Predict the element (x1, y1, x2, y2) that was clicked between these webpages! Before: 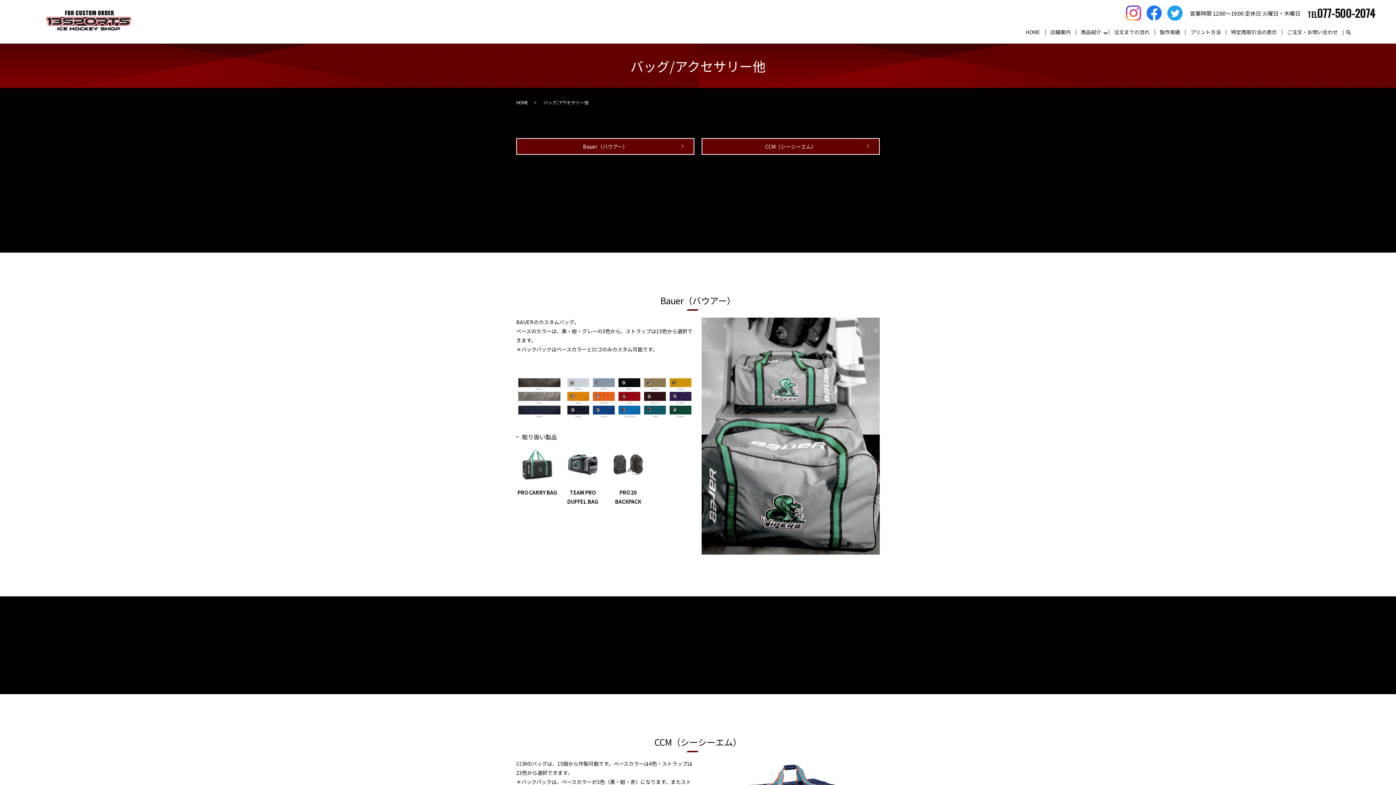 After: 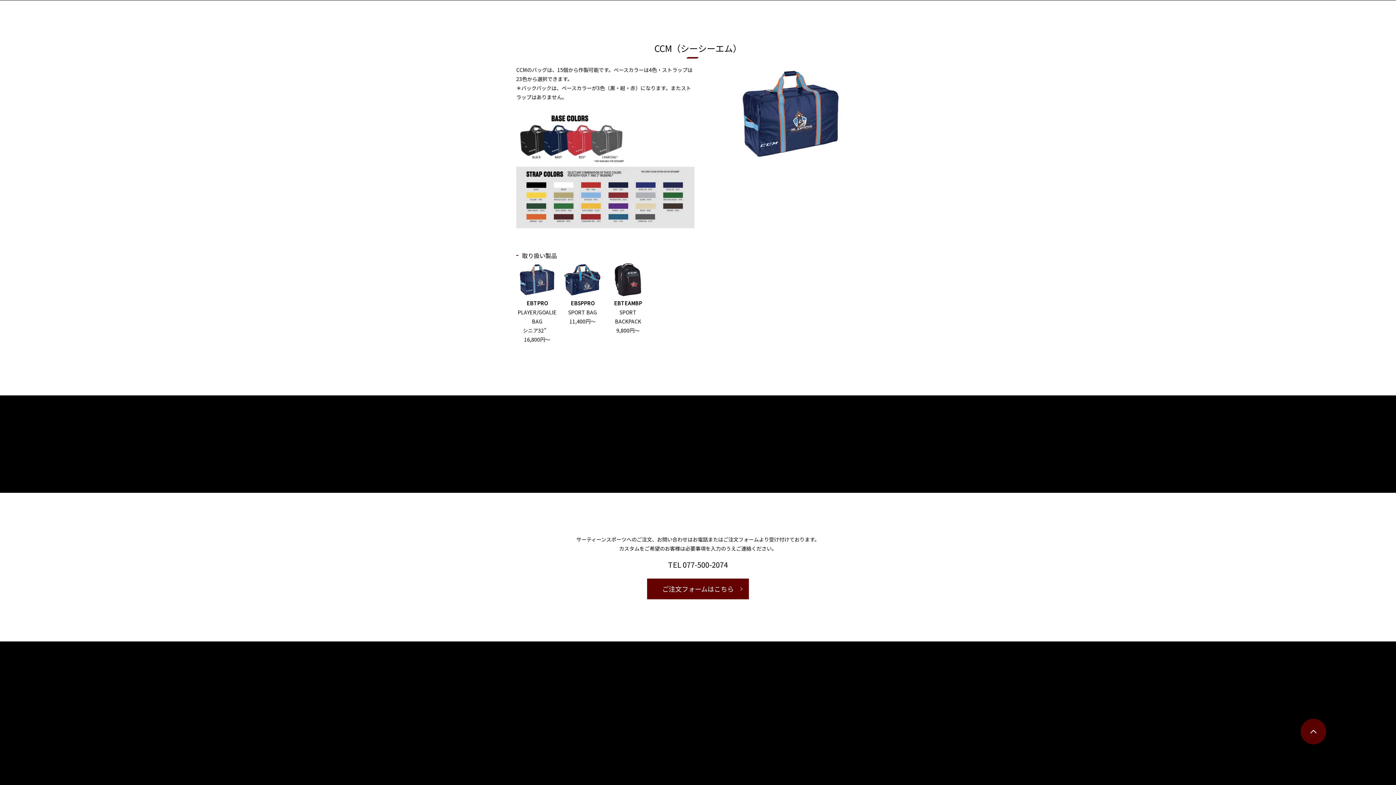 Action: label: CCM（シーシーエム） bbox: (701, 138, 880, 154)